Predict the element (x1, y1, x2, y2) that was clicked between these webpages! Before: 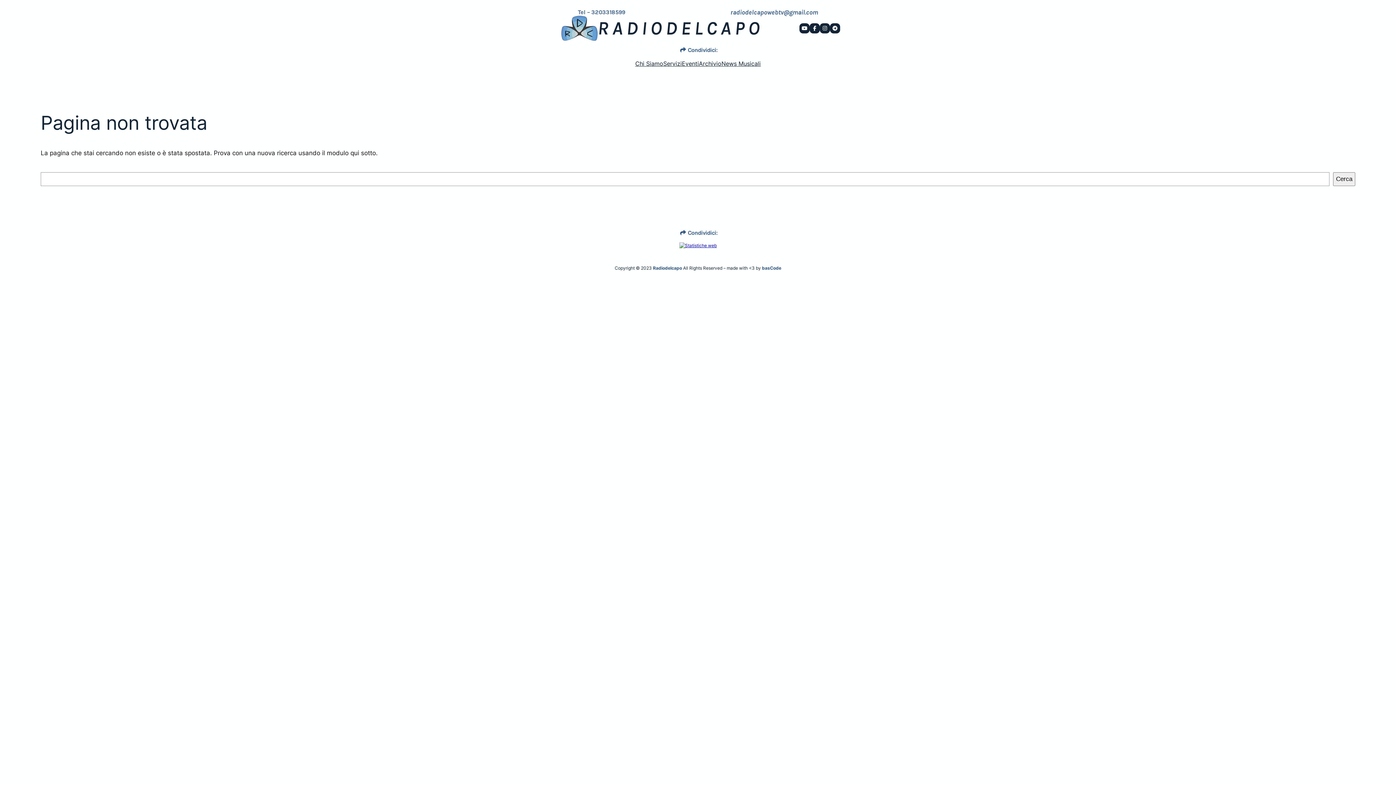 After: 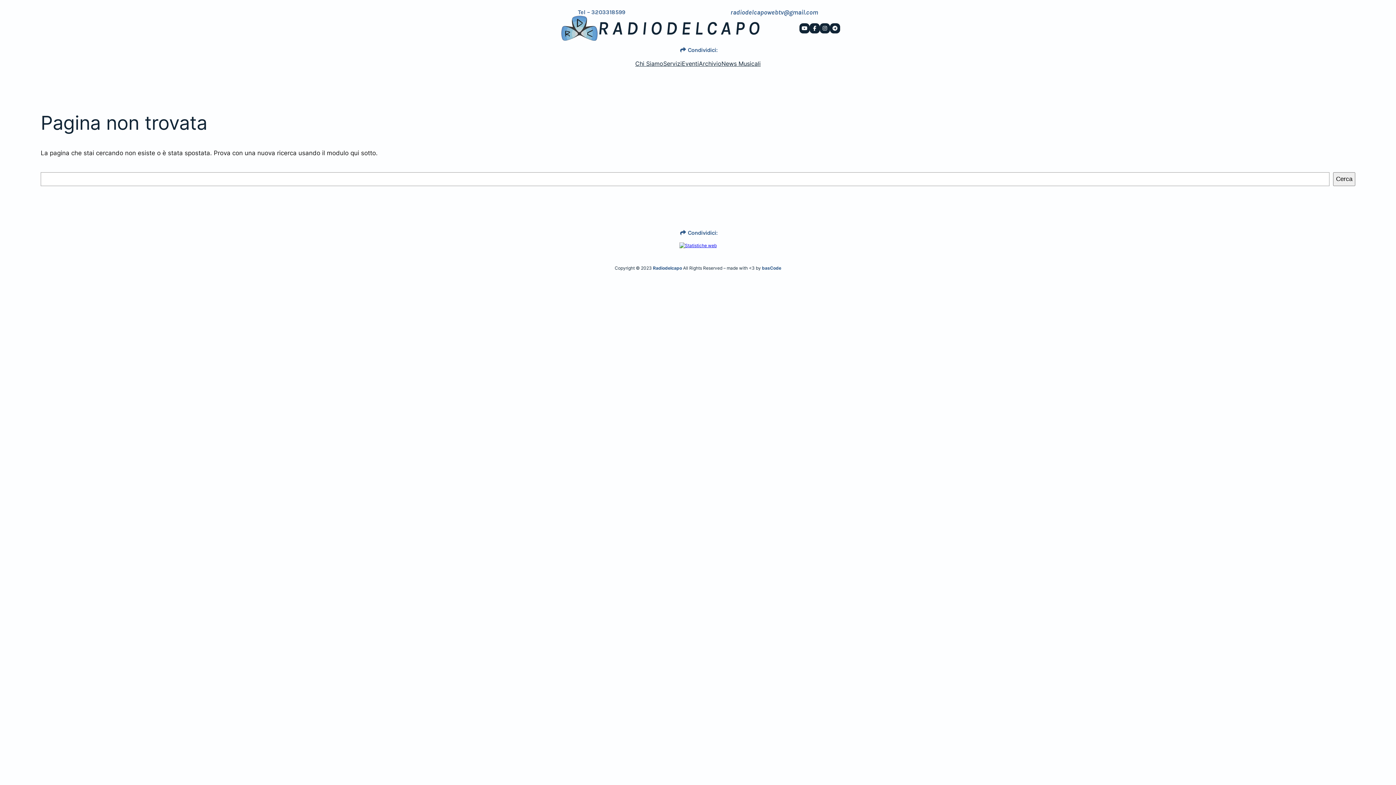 Action: label: Tel – 3203318599 bbox: (578, 9, 625, 15)